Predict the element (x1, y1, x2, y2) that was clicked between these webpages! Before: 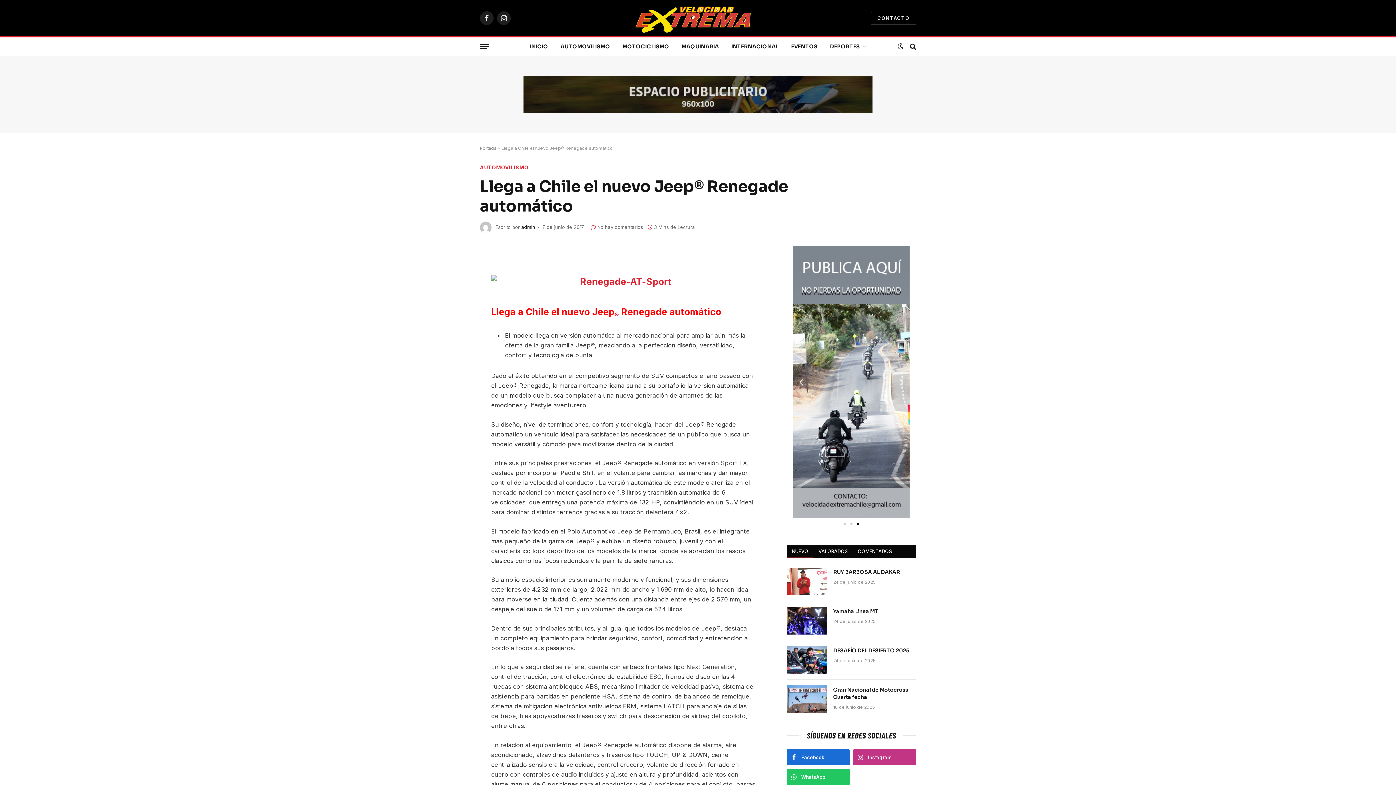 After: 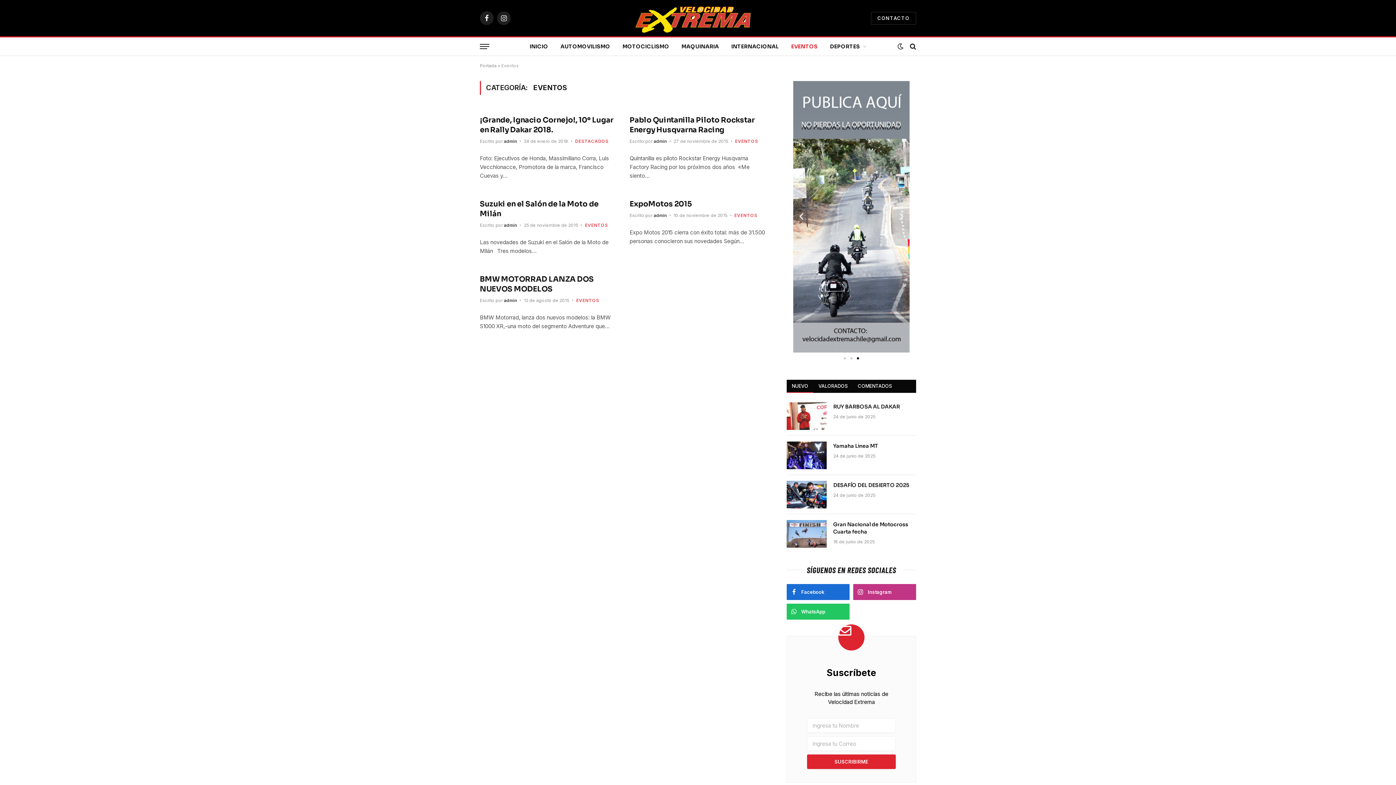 Action: bbox: (785, 37, 824, 55) label: EVENTOS